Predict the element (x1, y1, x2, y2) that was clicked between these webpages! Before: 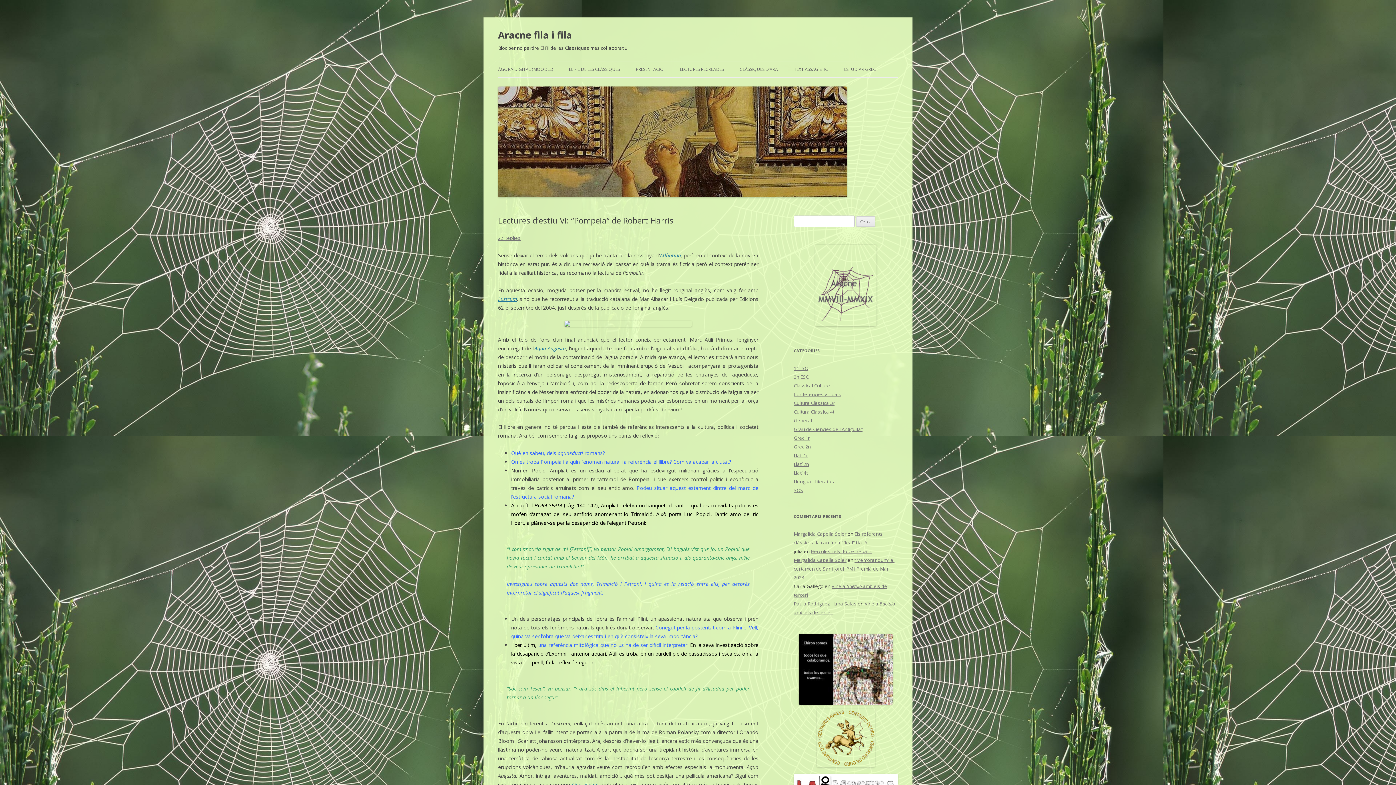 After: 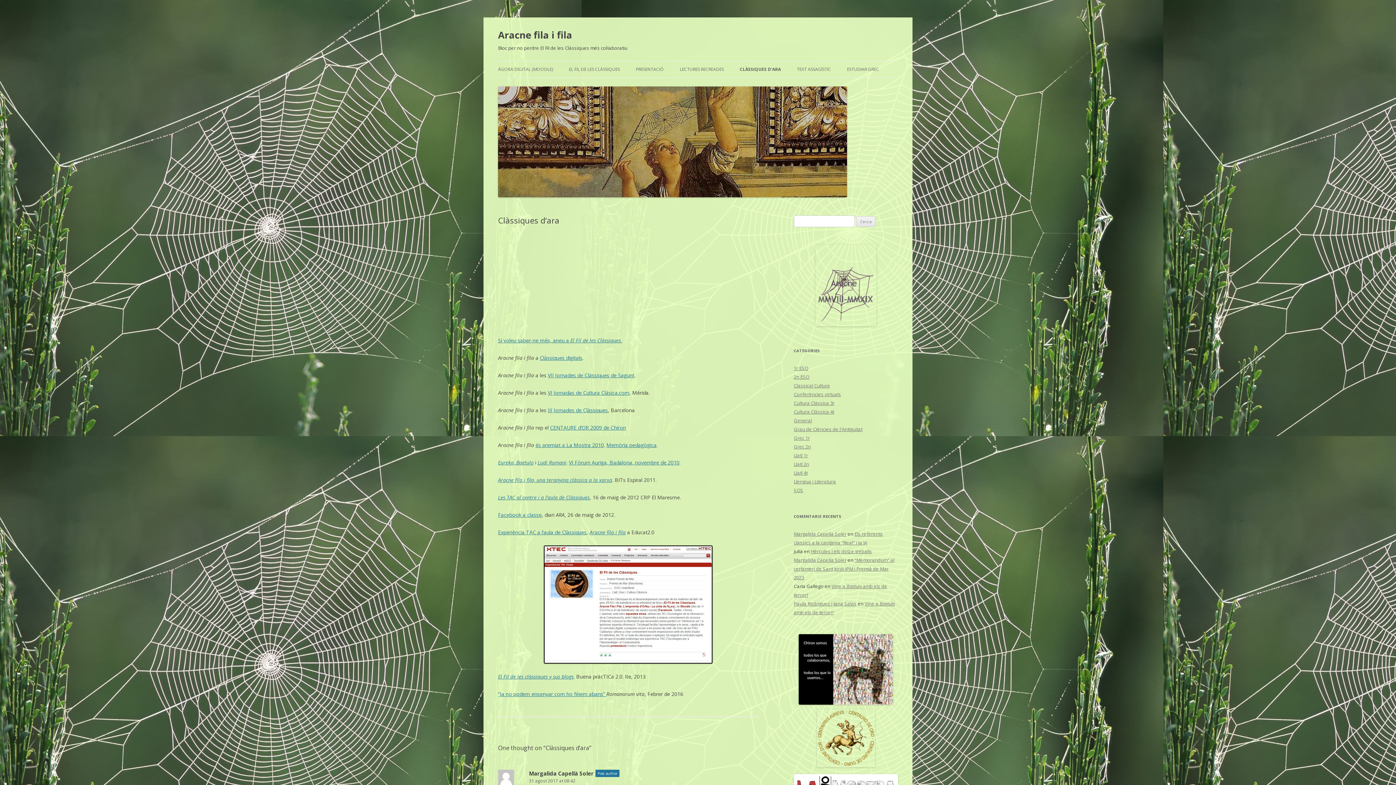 Action: label: CLÀSSIQUES D’ARA bbox: (740, 61, 778, 77)